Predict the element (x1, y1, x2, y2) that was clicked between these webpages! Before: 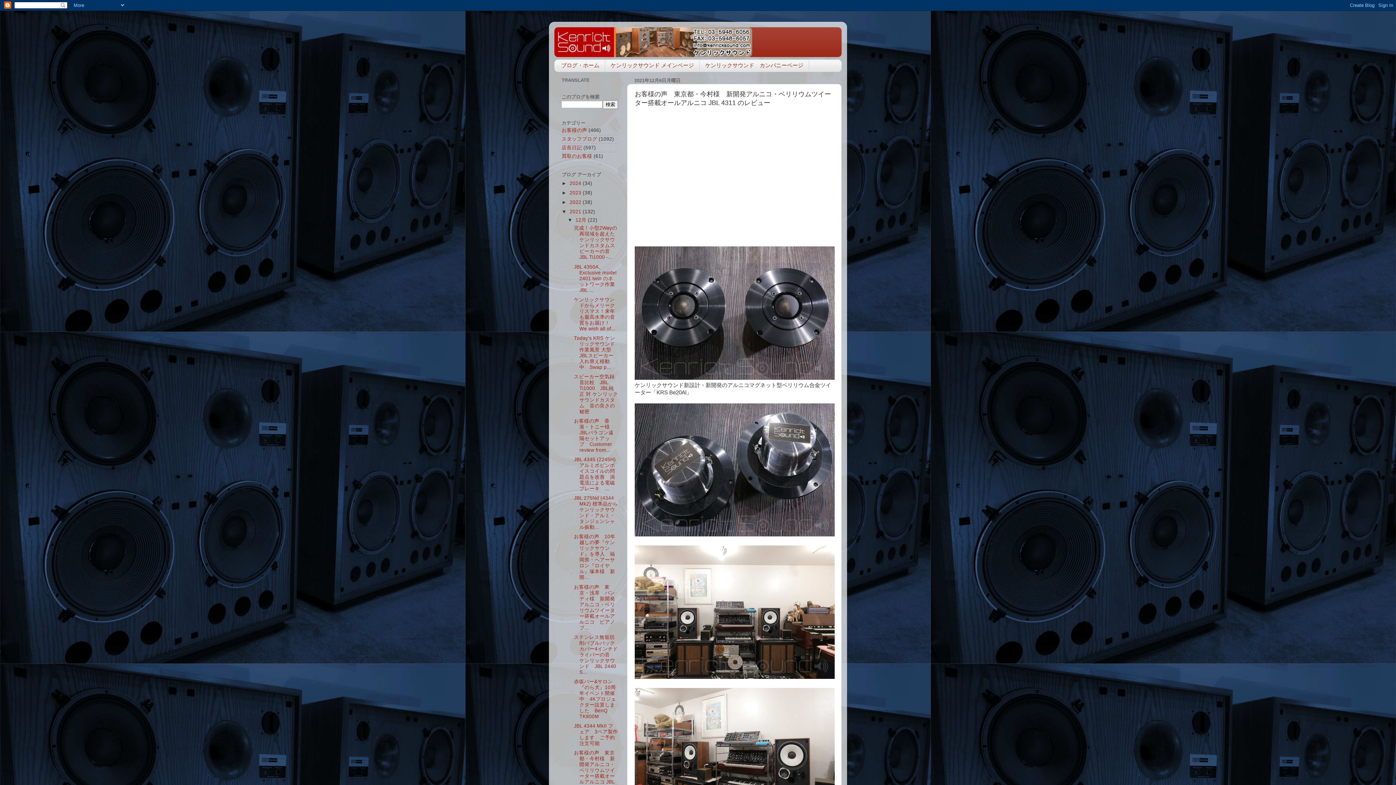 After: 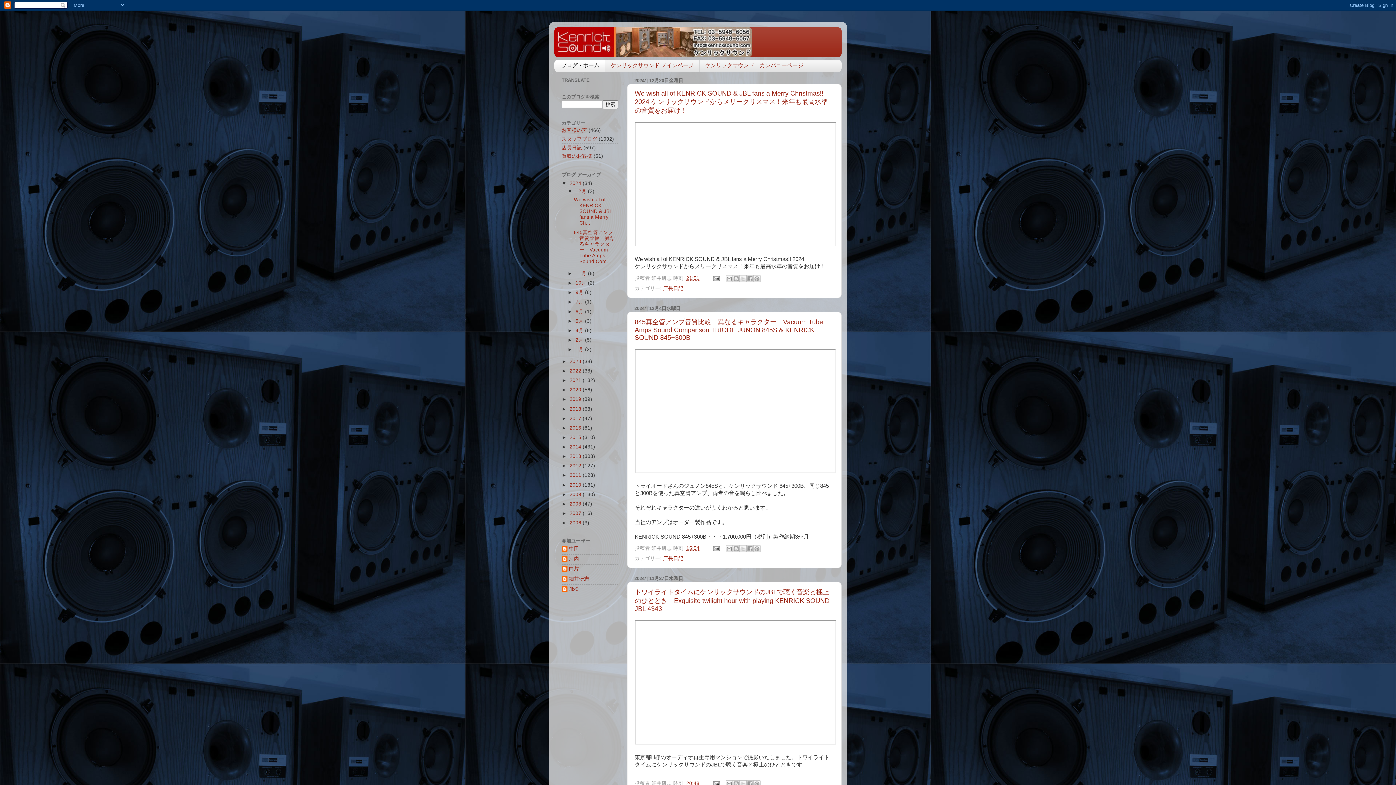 Action: label: ブログ・ホーム bbox: (554, 59, 605, 71)